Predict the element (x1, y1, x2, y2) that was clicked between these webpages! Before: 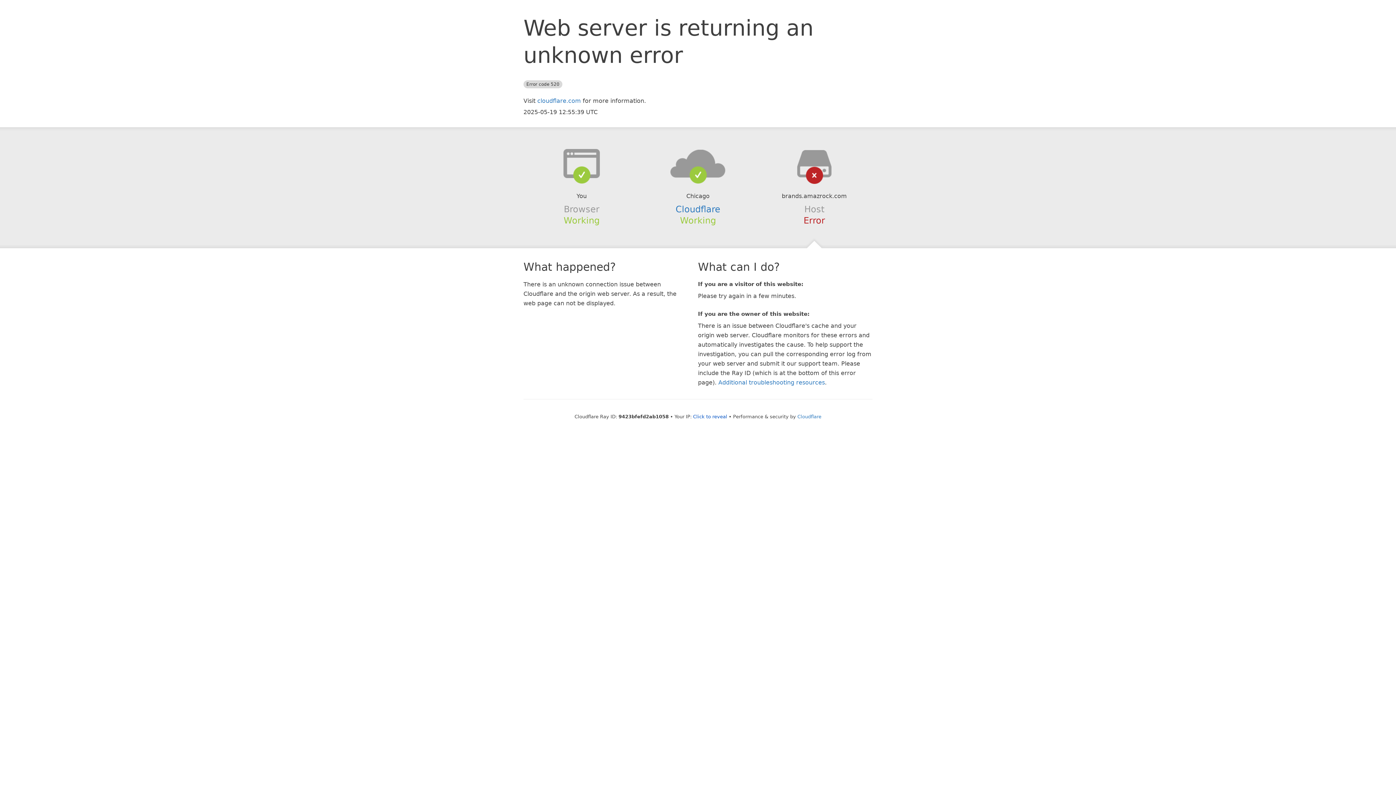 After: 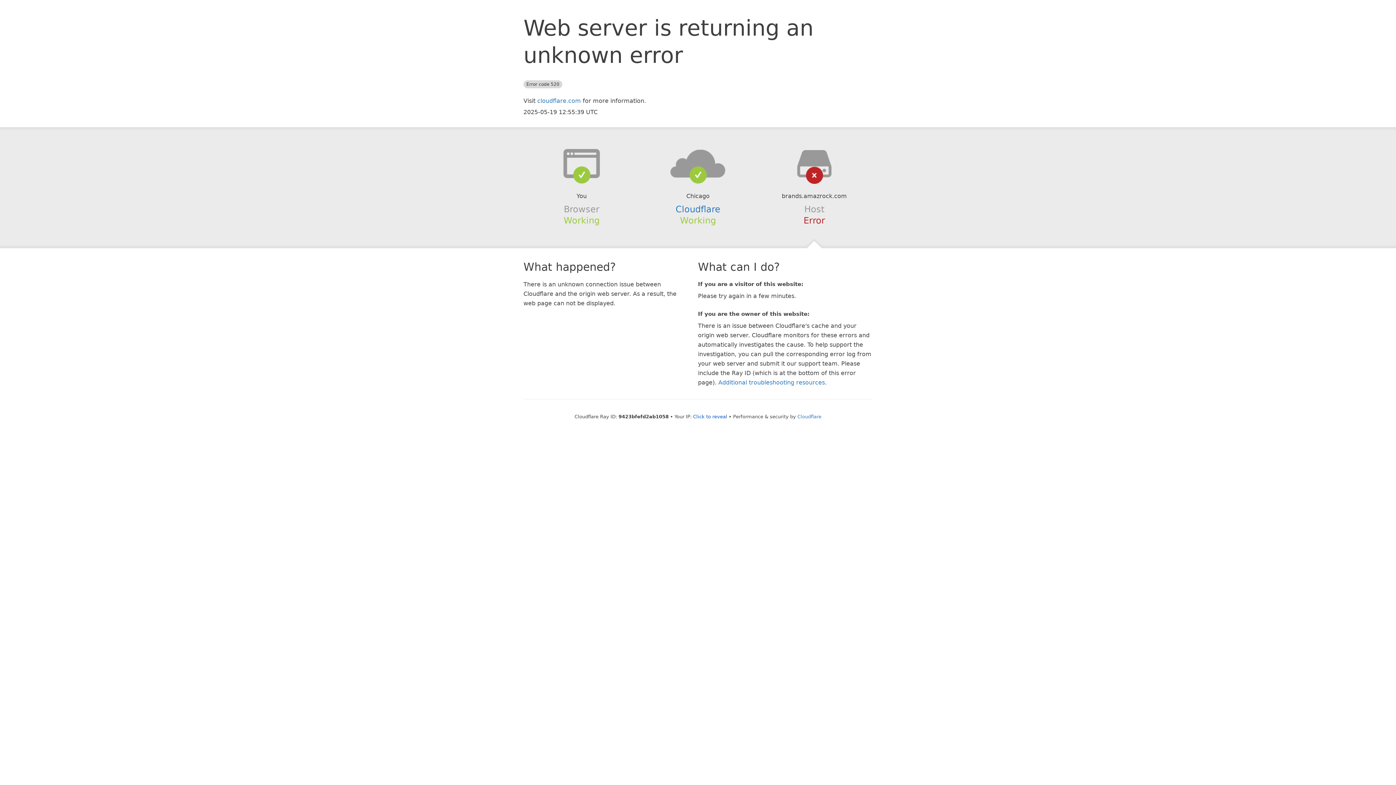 Action: bbox: (639, 148, 756, 178)